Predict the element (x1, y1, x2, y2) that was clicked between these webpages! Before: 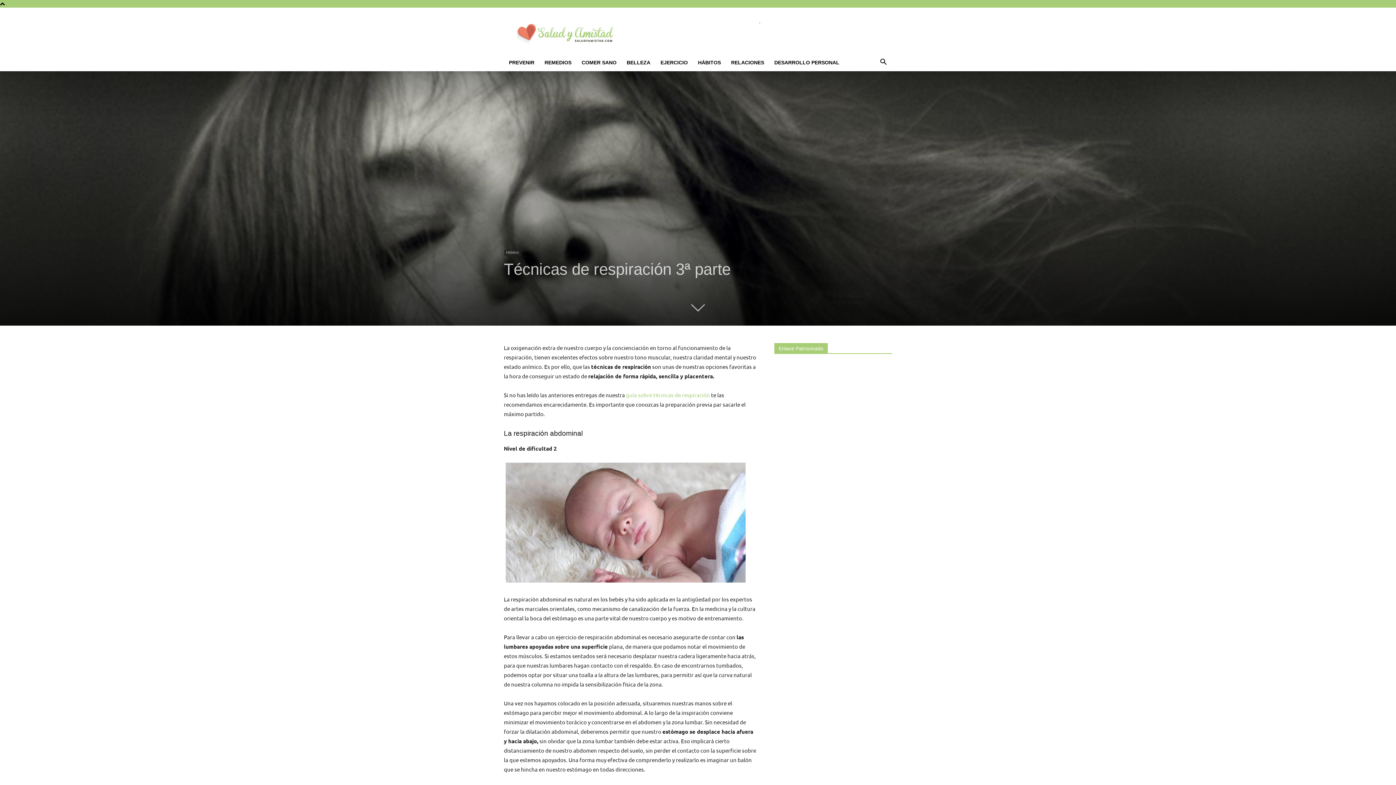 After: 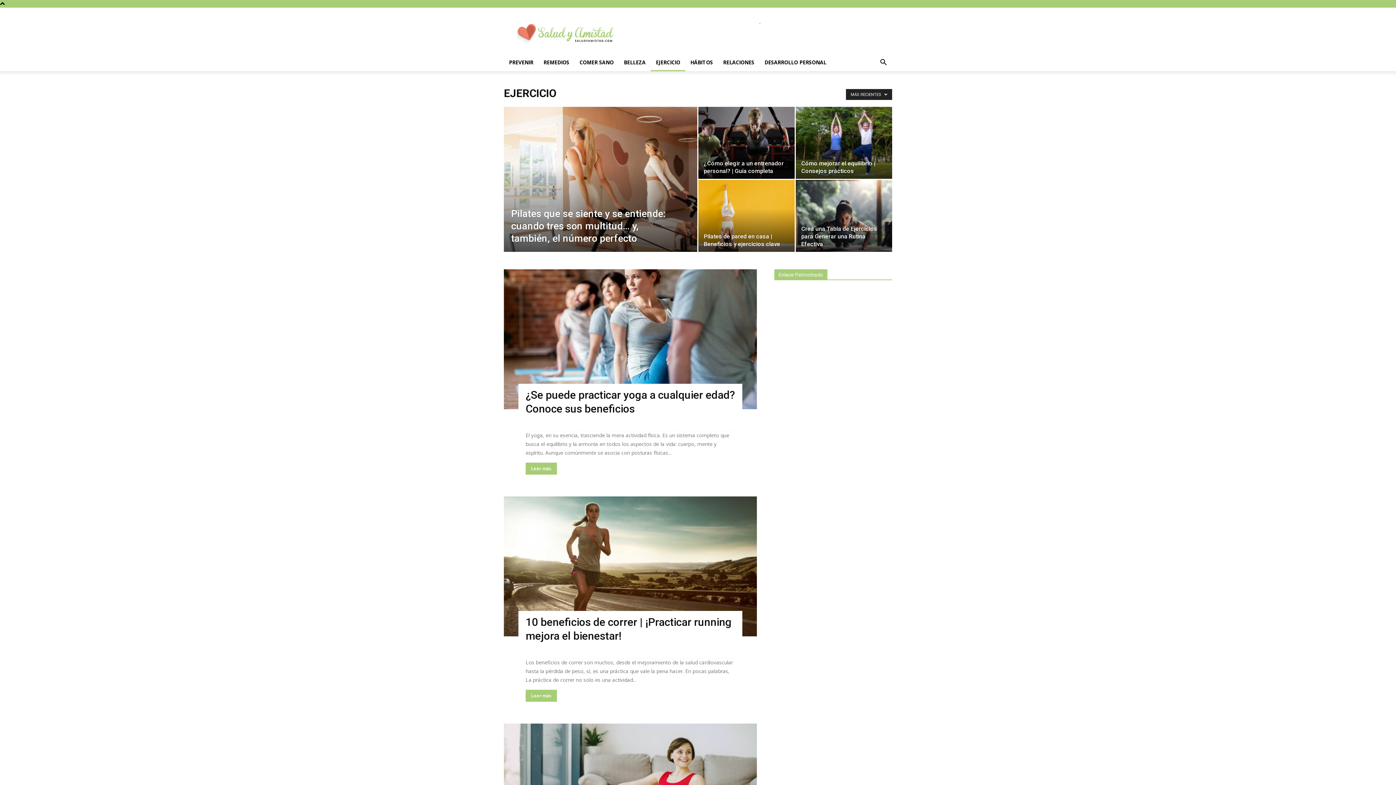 Action: bbox: (655, 53, 693, 71) label: EJERCICIO